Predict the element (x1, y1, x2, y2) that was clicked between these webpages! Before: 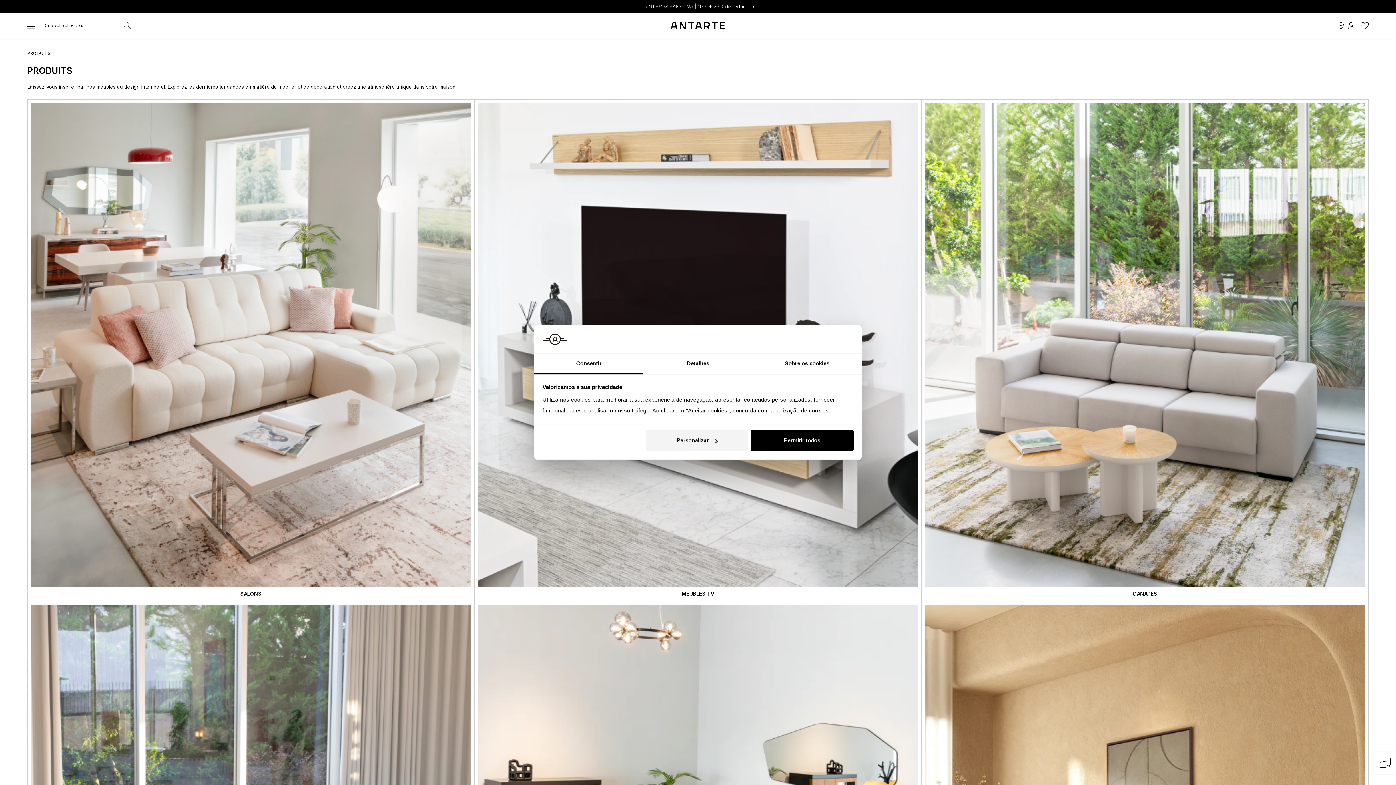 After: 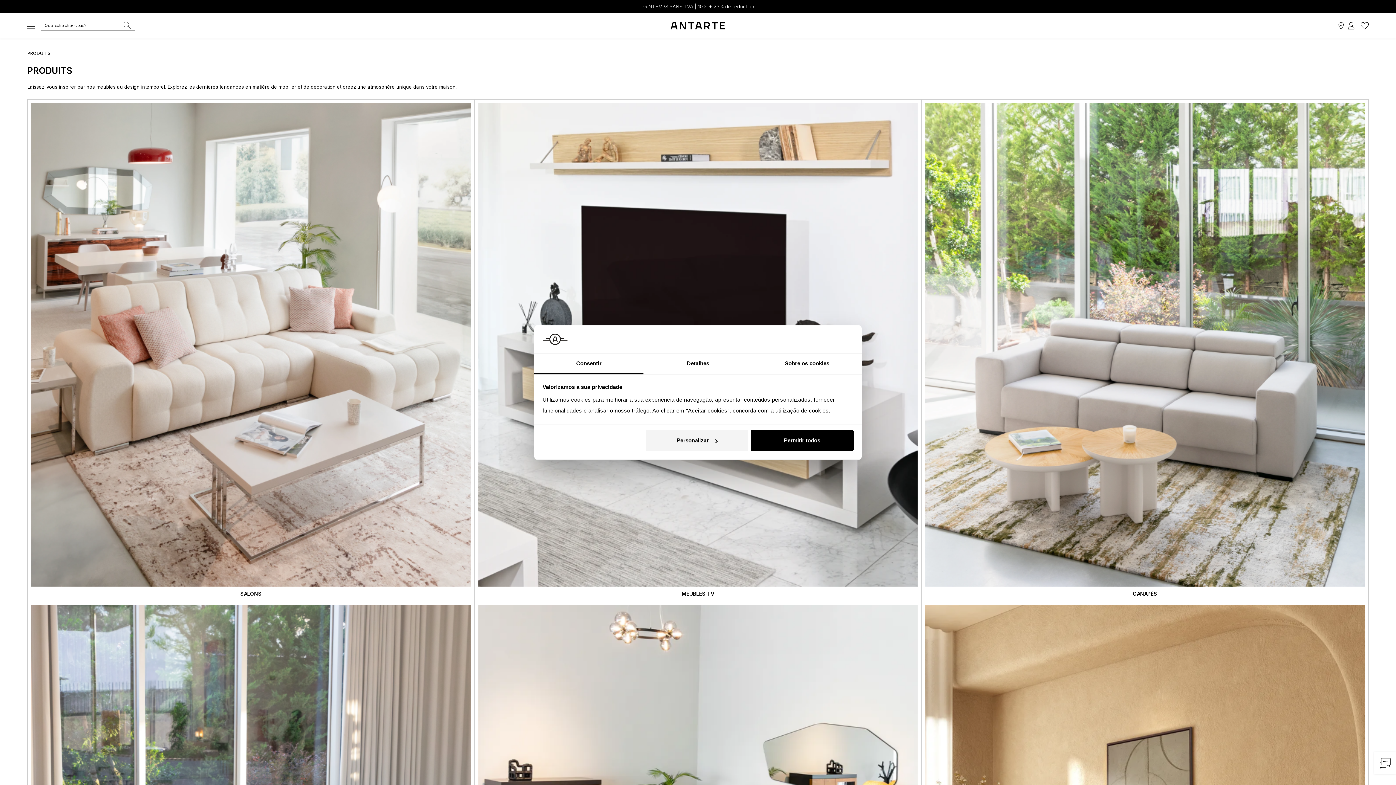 Action: bbox: (534, 353, 643, 374) label: Consentir